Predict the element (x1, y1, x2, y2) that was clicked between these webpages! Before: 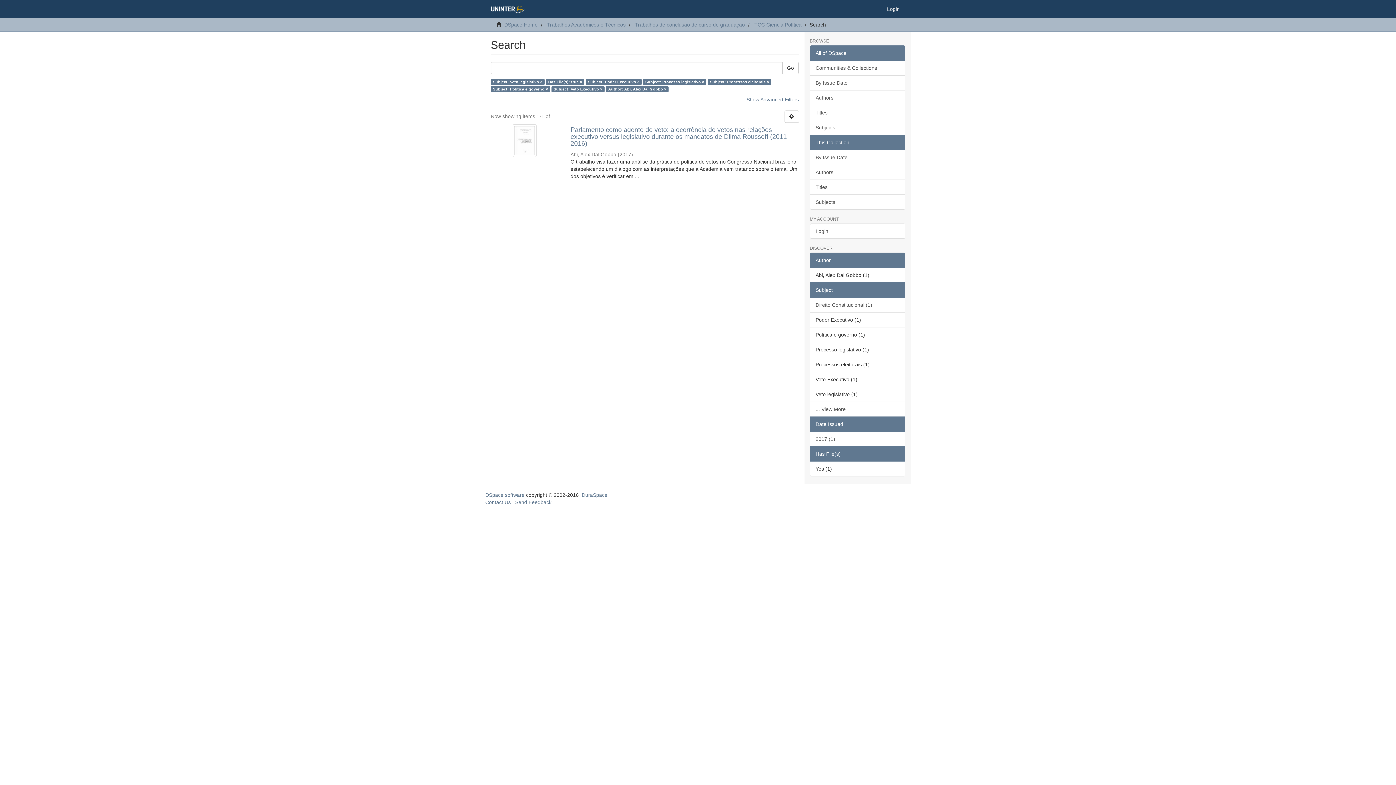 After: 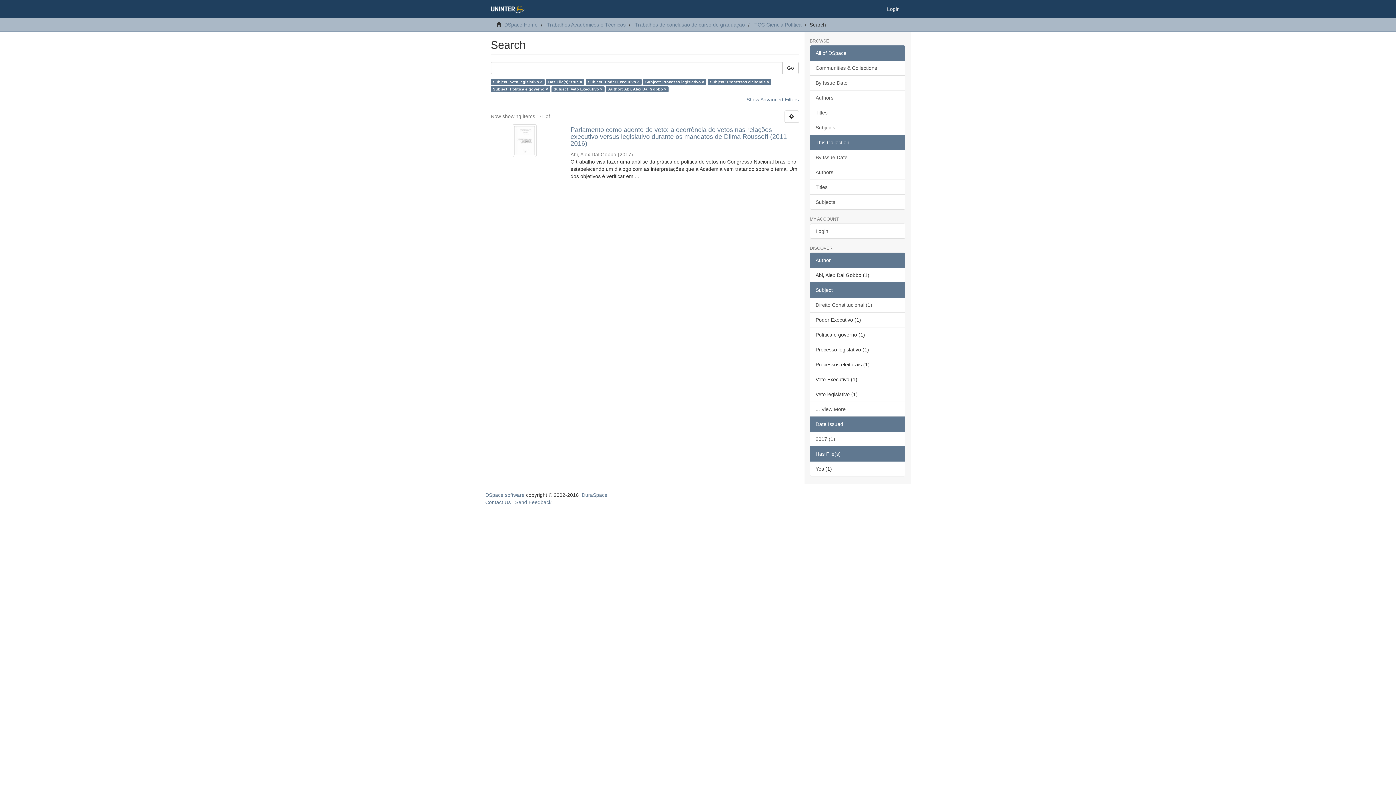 Action: bbox: (810, 416, 905, 432) label: Date Issued